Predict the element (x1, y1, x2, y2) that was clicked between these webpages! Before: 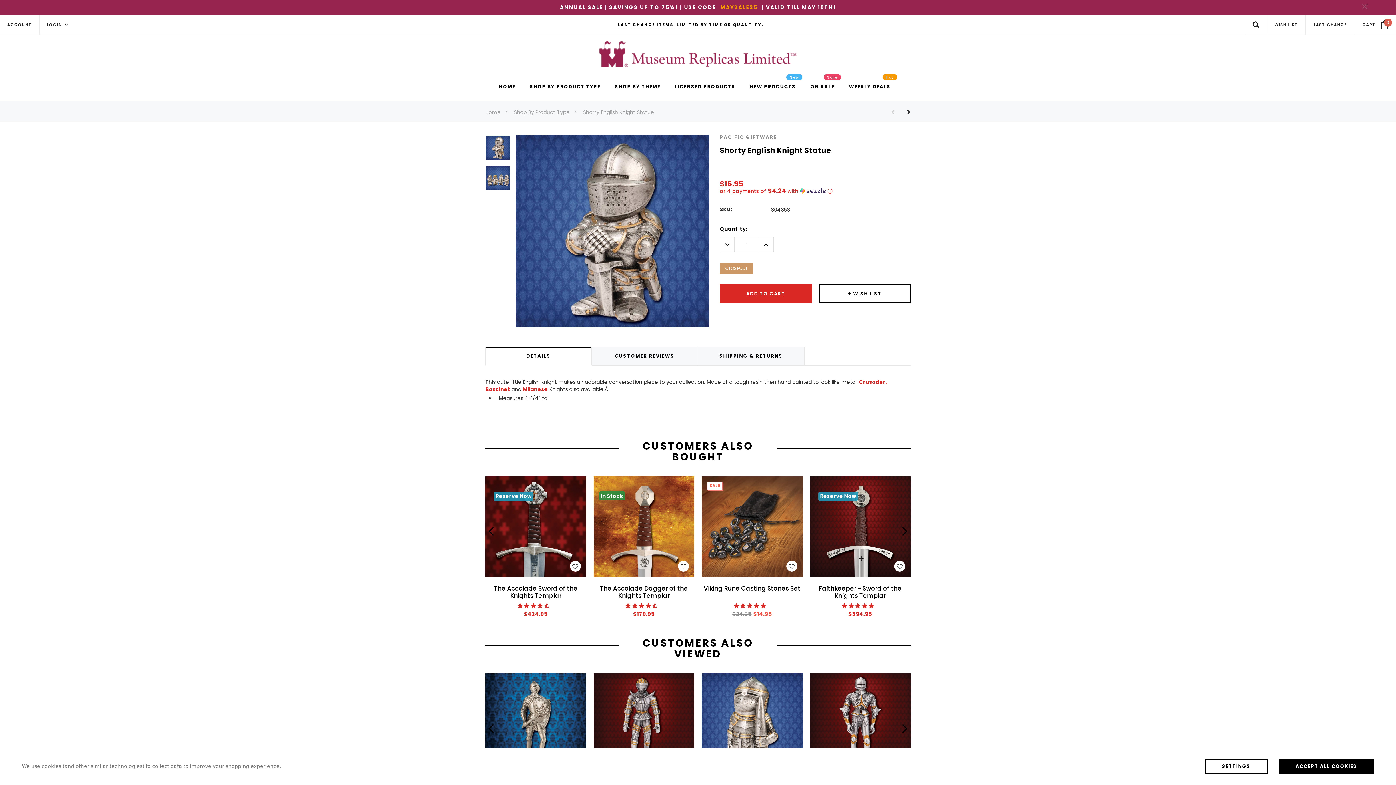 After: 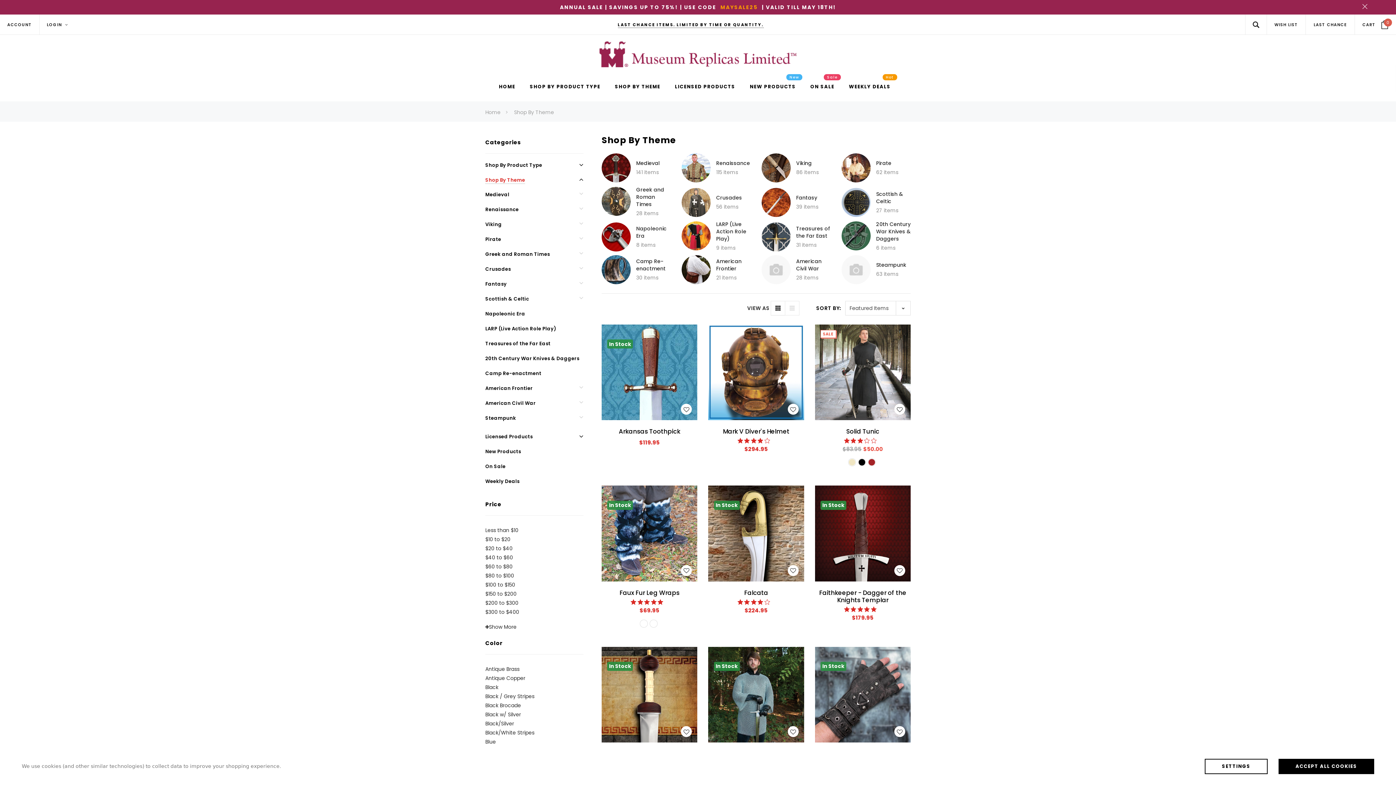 Action: label: Shop By Theme display button bbox: (615, 83, 660, 91)